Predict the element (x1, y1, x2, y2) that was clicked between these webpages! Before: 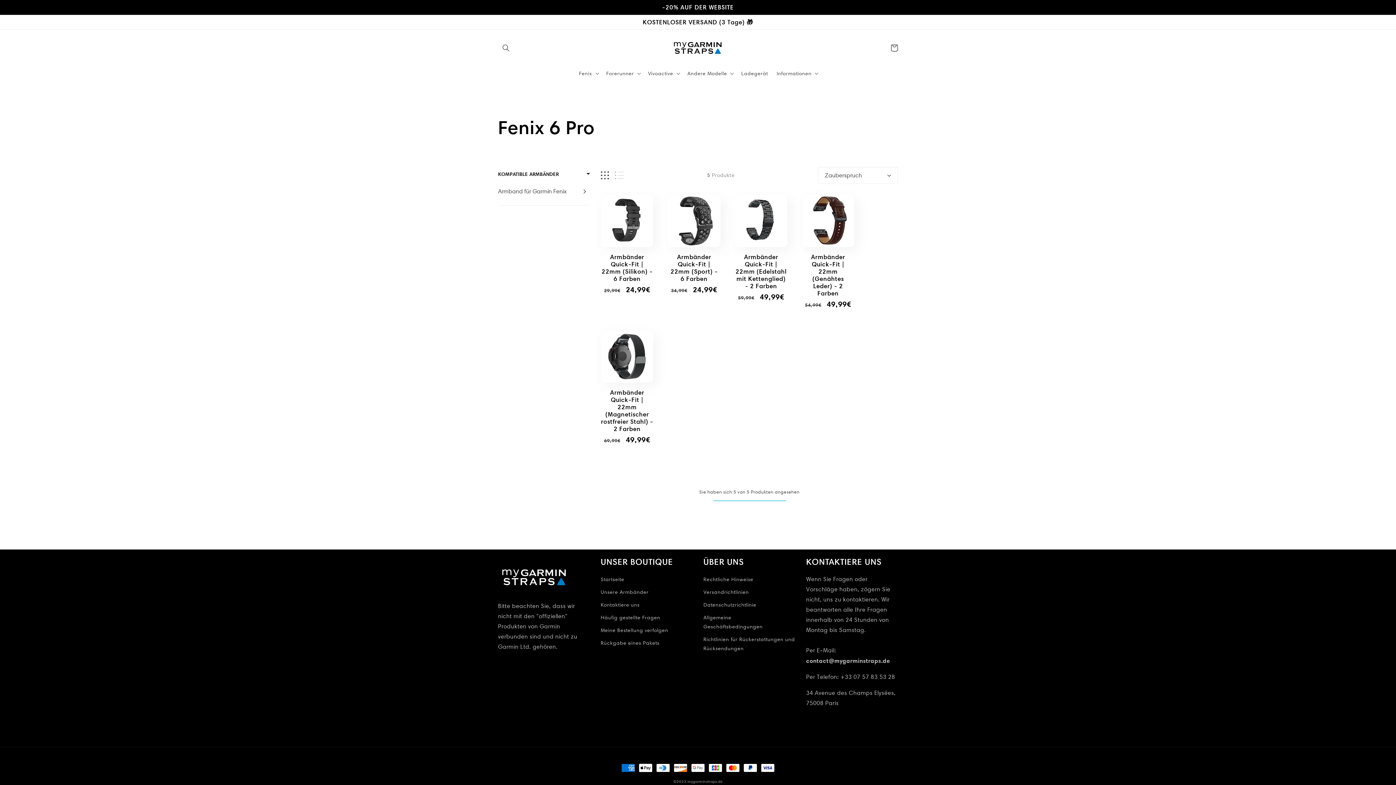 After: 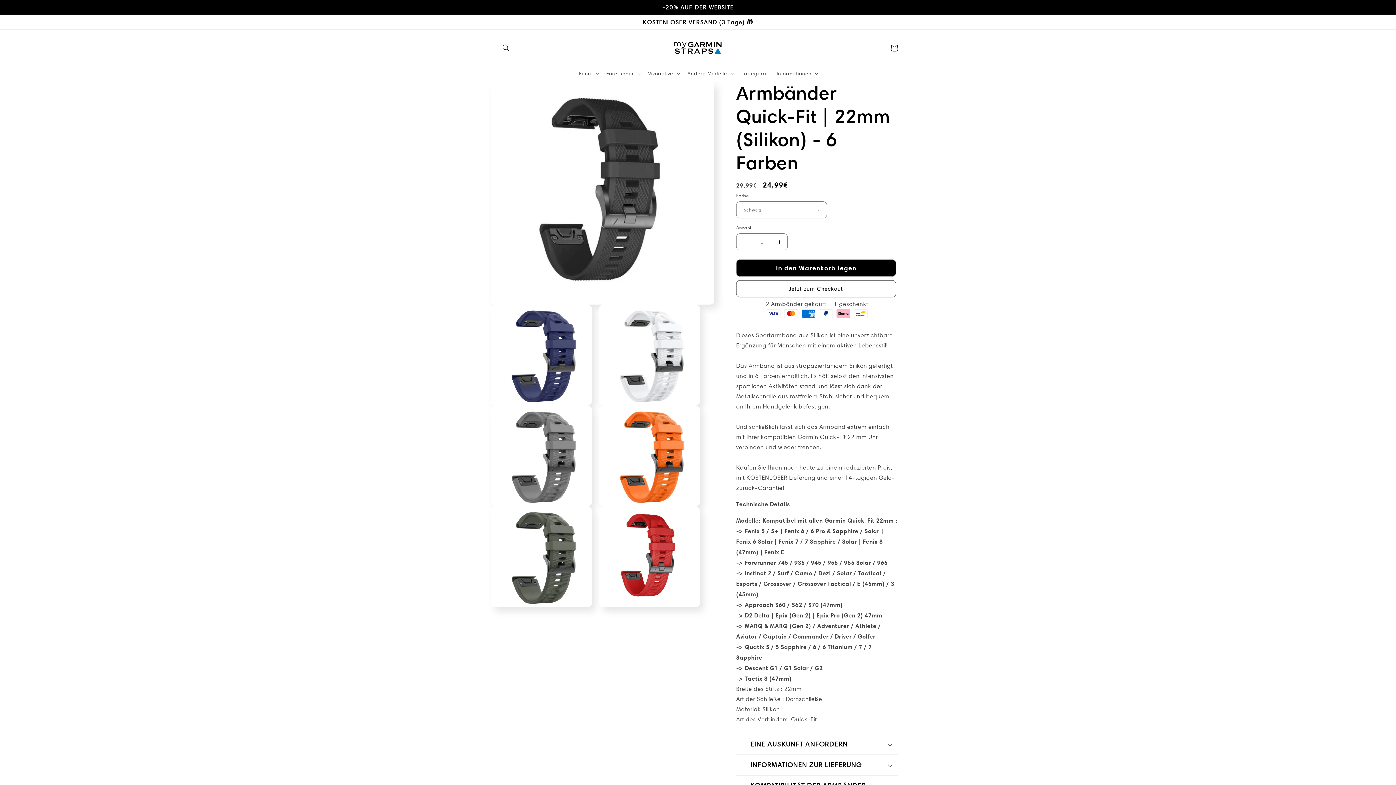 Action: bbox: (601, 194, 653, 247)